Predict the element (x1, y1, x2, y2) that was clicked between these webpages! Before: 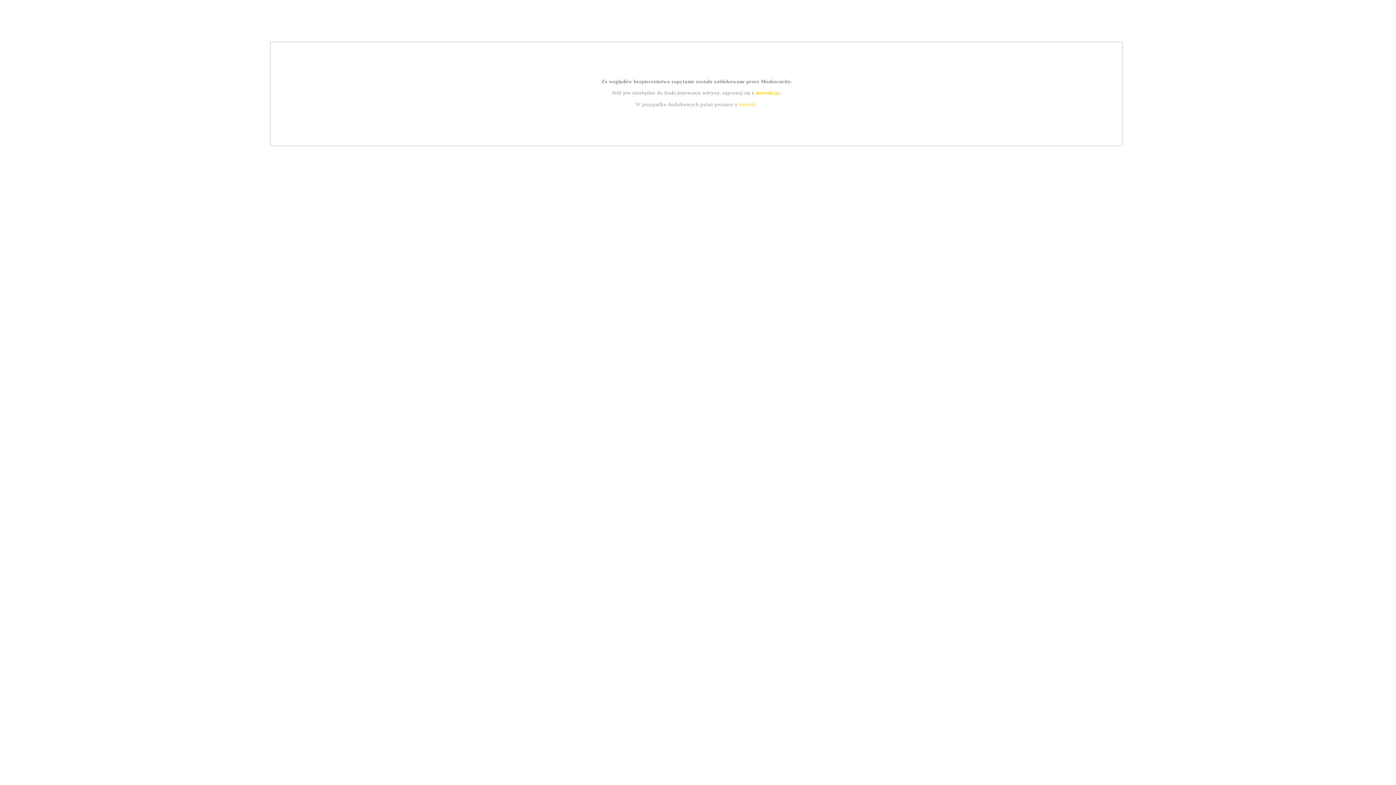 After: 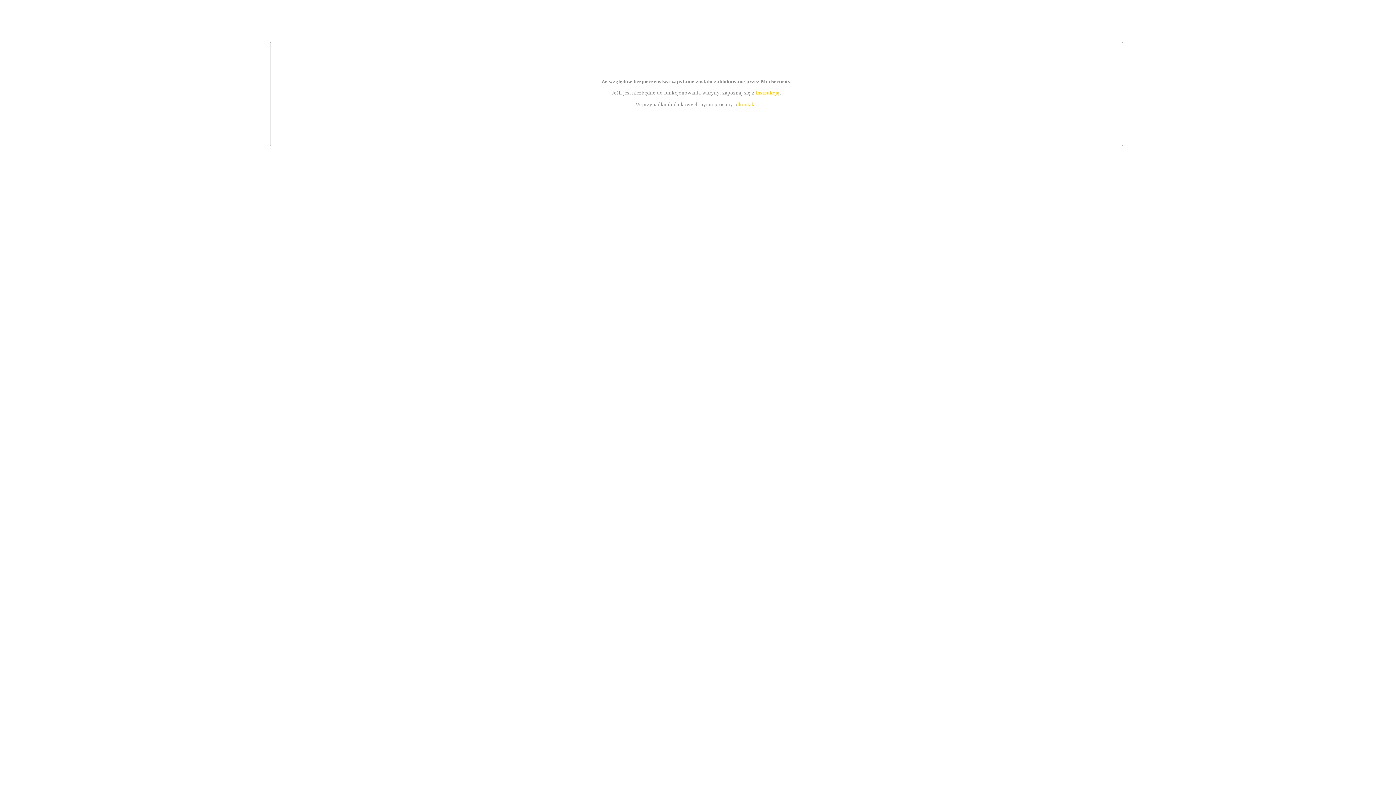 Action: bbox: (755, 89, 779, 95) label: instrukcją